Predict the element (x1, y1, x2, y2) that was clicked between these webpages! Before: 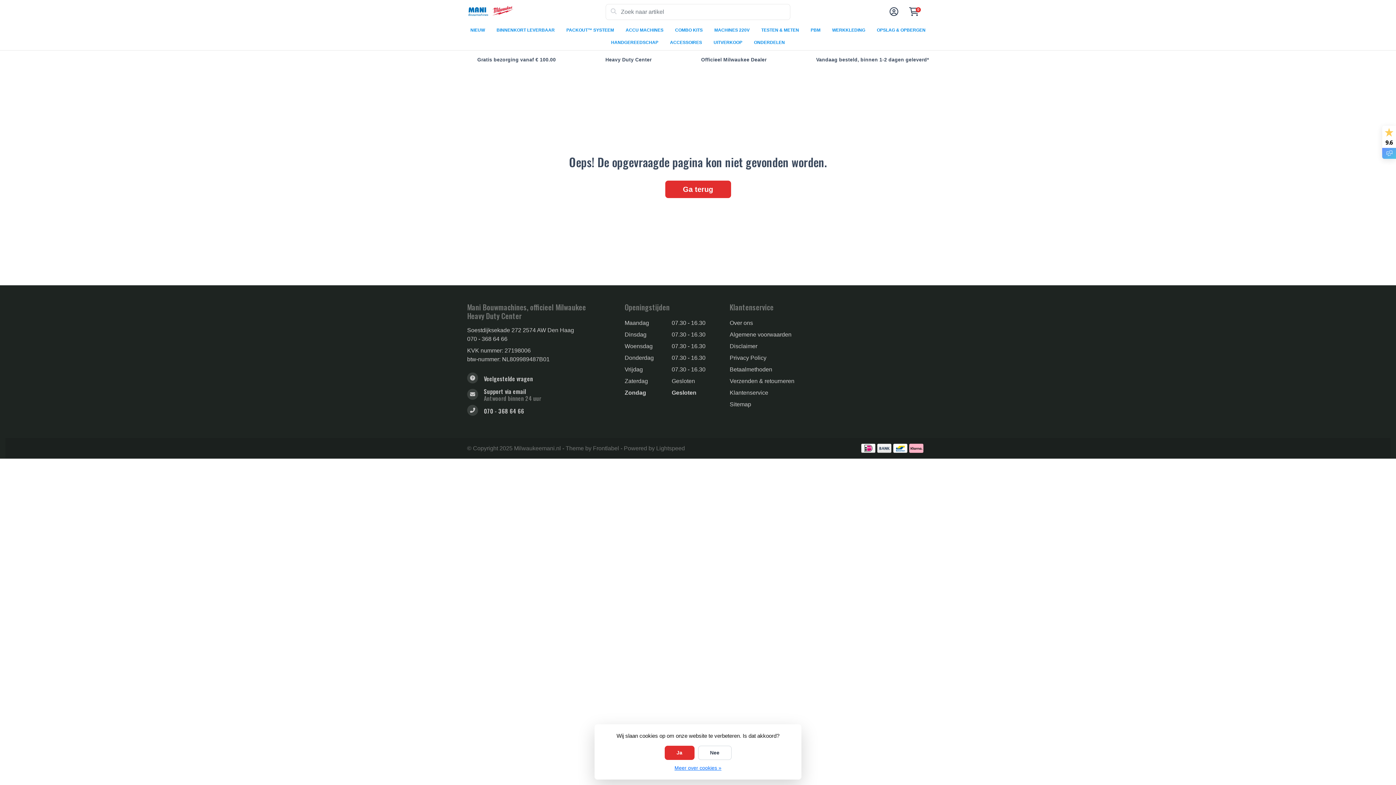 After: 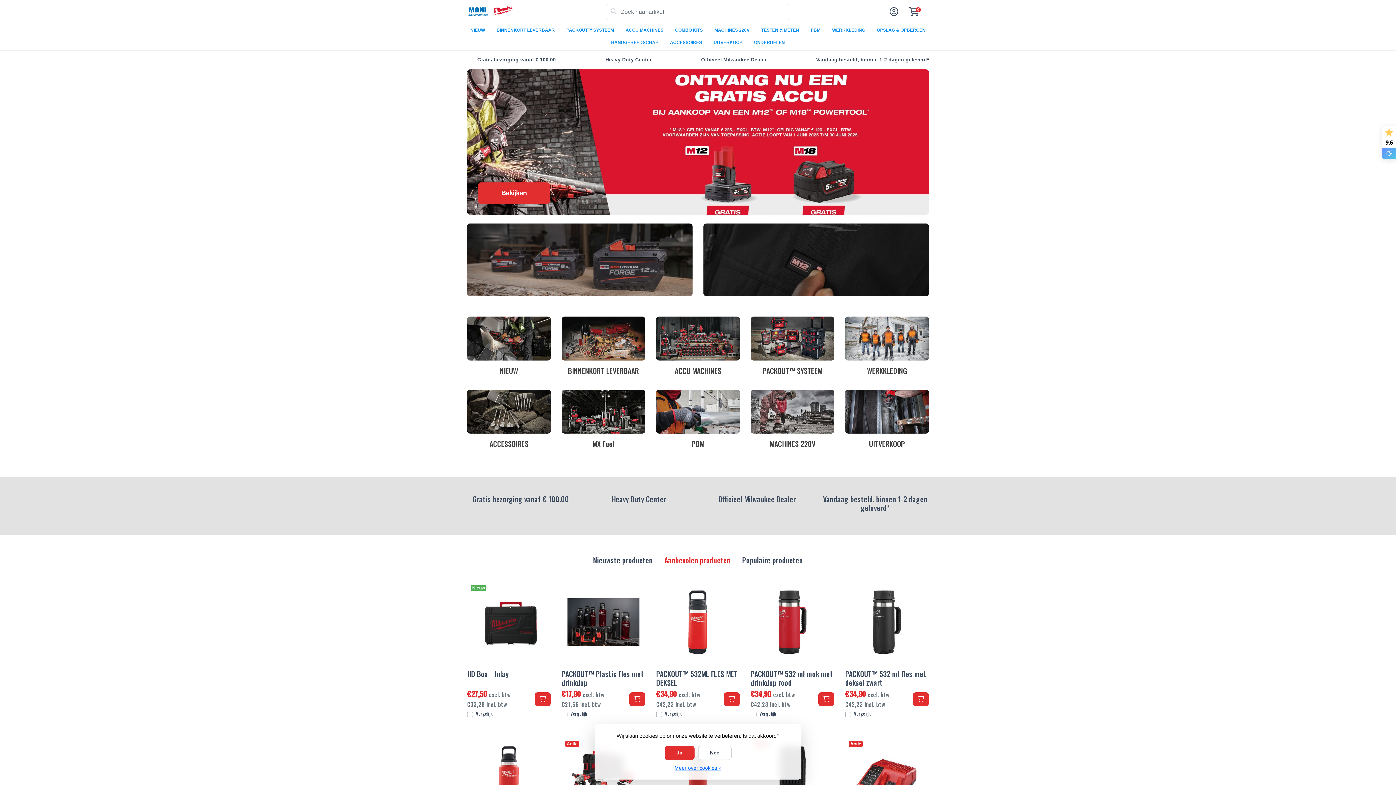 Action: bbox: (665, 180, 731, 198) label: Ga terug